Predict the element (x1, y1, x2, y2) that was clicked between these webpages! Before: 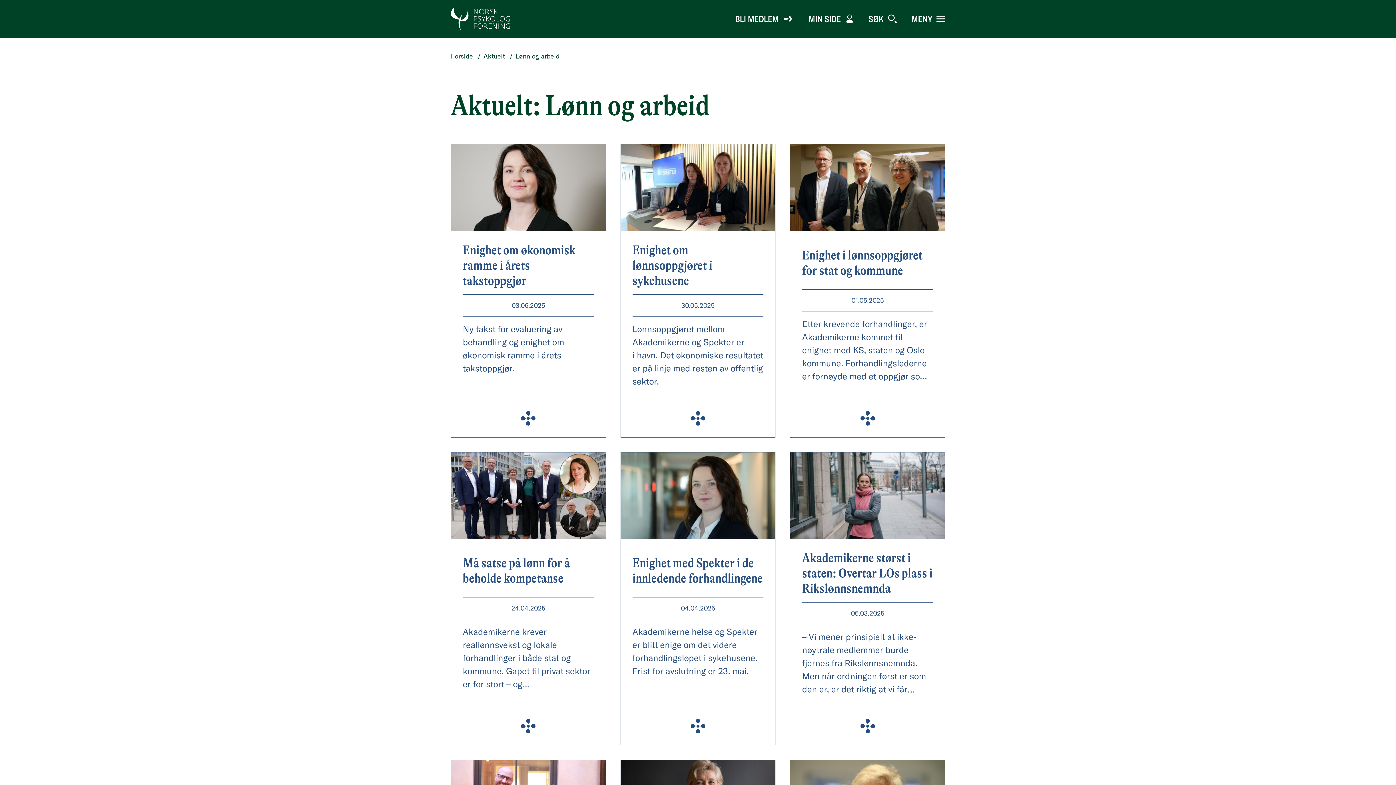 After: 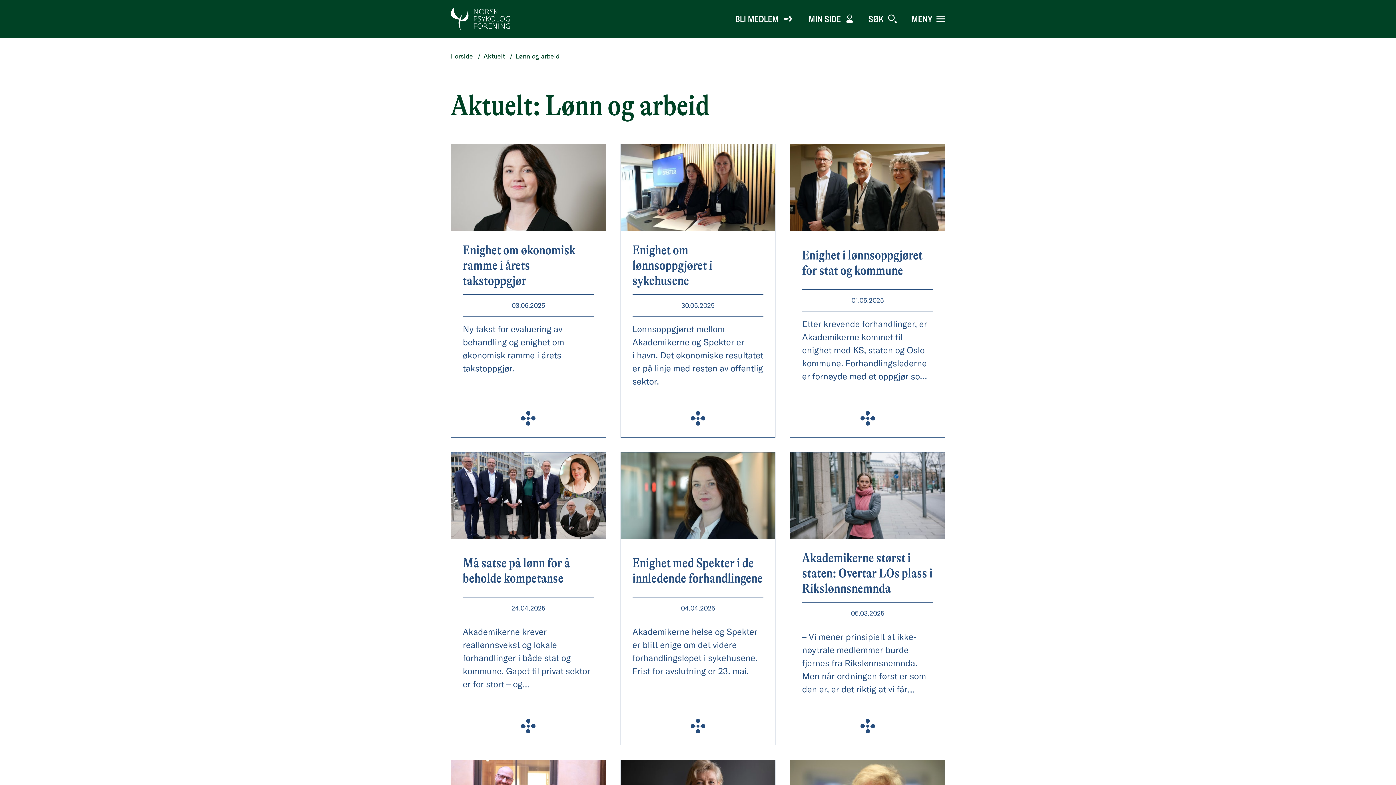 Action: bbox: (515, 52, 559, 60) label: Lønn og arbeid